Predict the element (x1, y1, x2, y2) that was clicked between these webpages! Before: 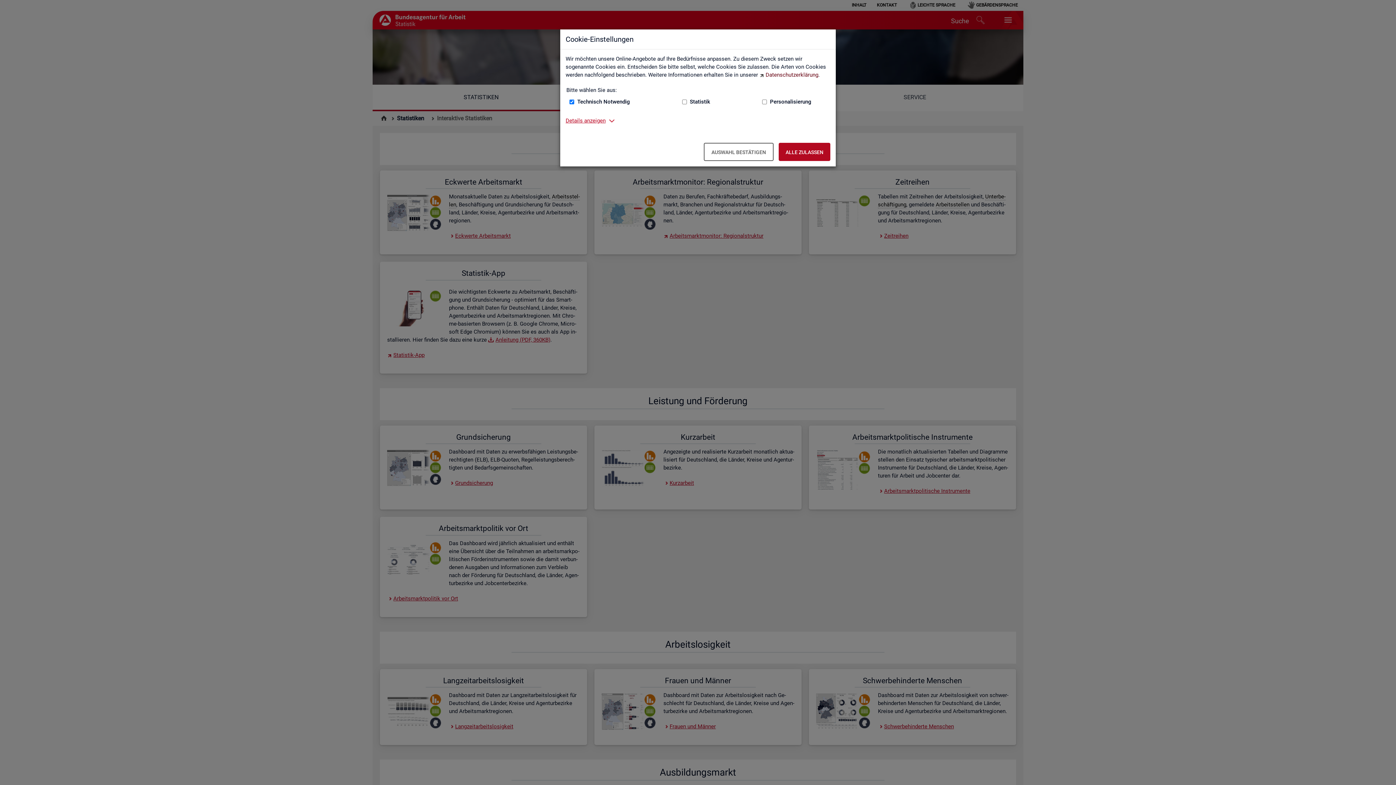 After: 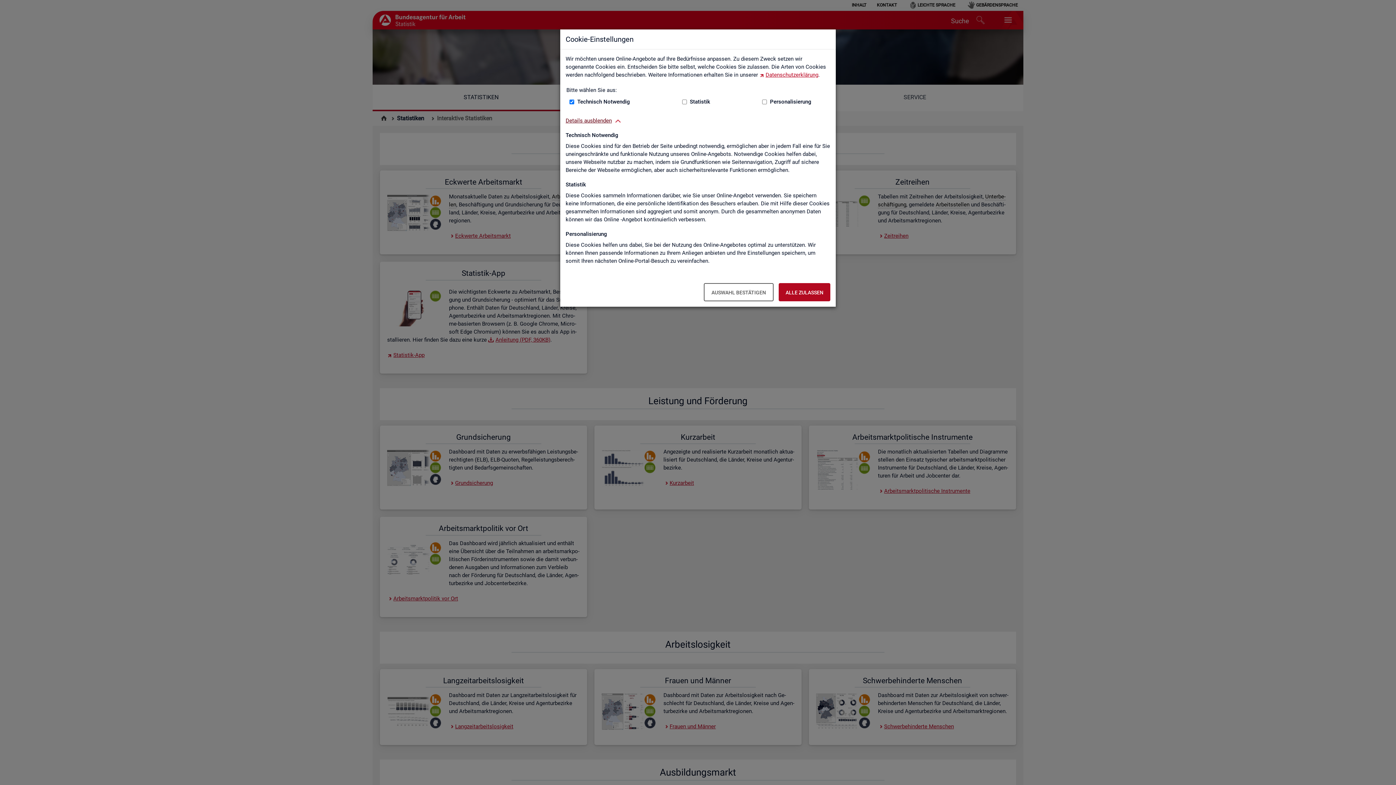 Action: bbox: (565, 116, 605, 124) label: Details anzeigen zum Thema Cookies – ausklappen